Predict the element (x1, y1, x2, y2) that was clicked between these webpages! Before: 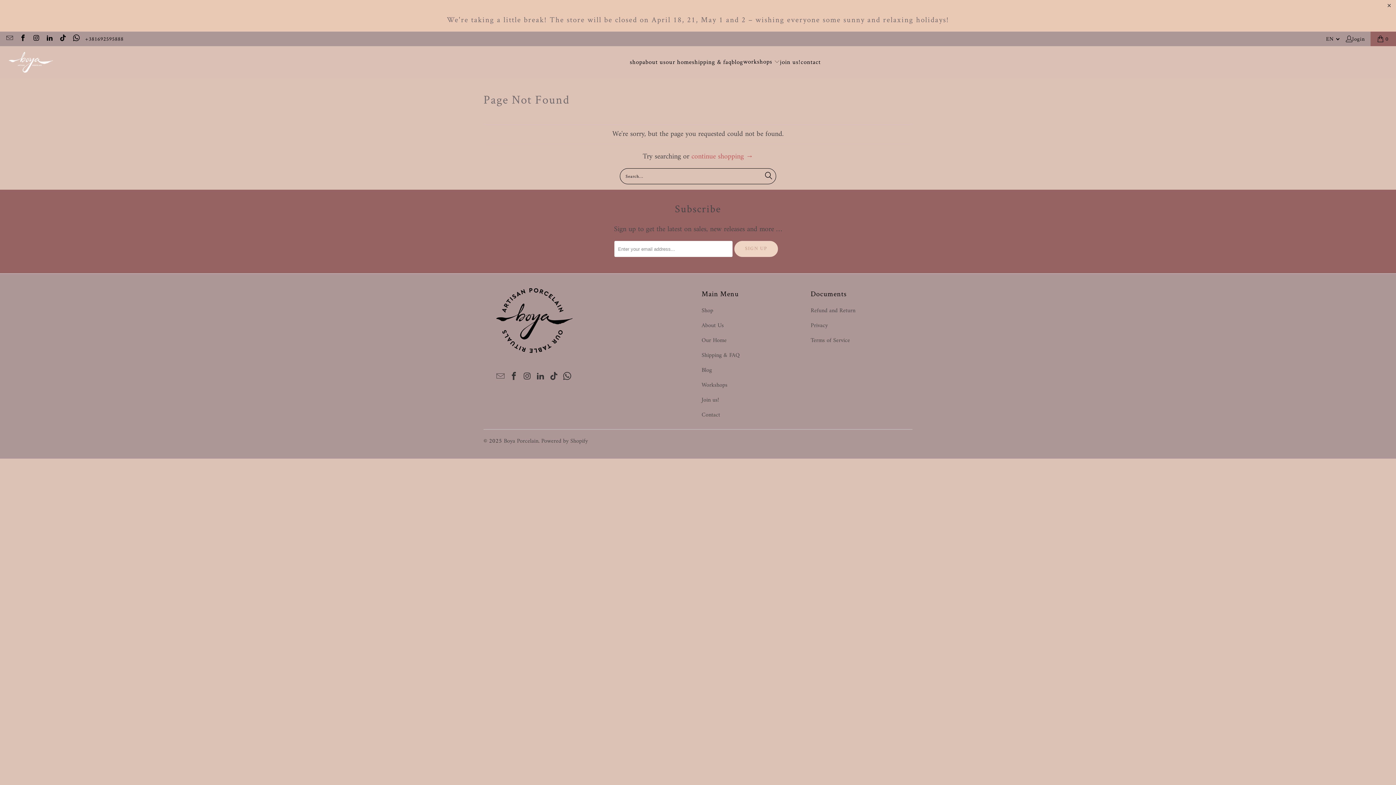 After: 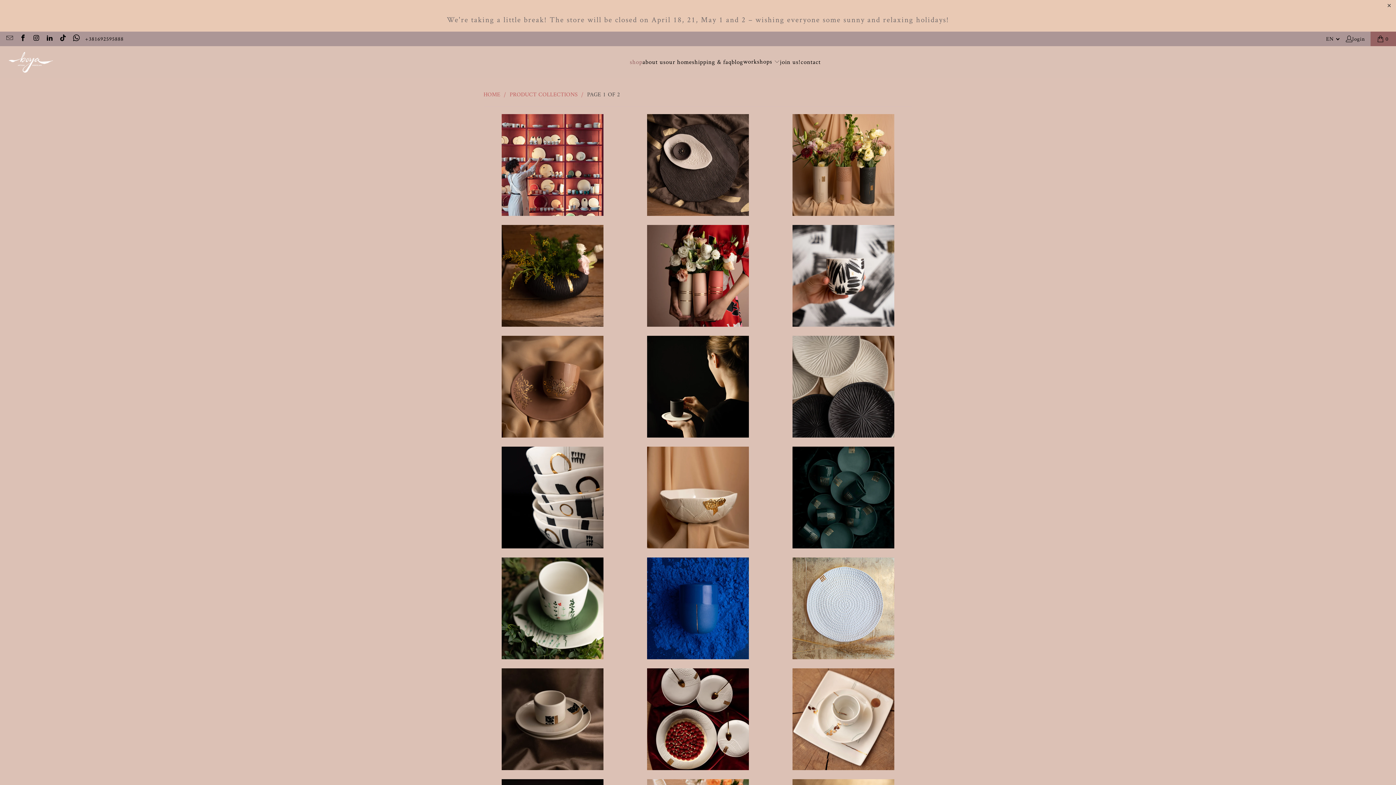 Action: label: shop bbox: (629, 51, 642, 72)